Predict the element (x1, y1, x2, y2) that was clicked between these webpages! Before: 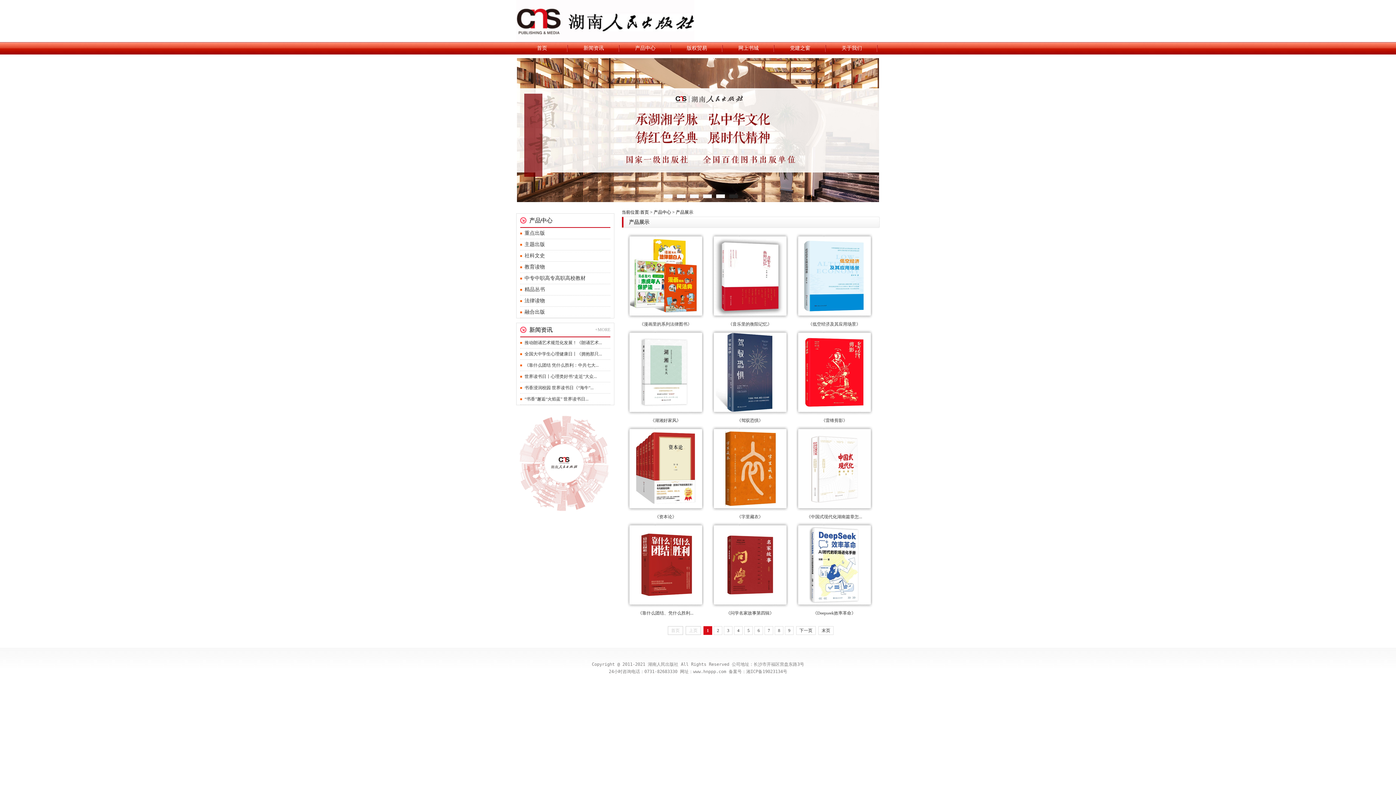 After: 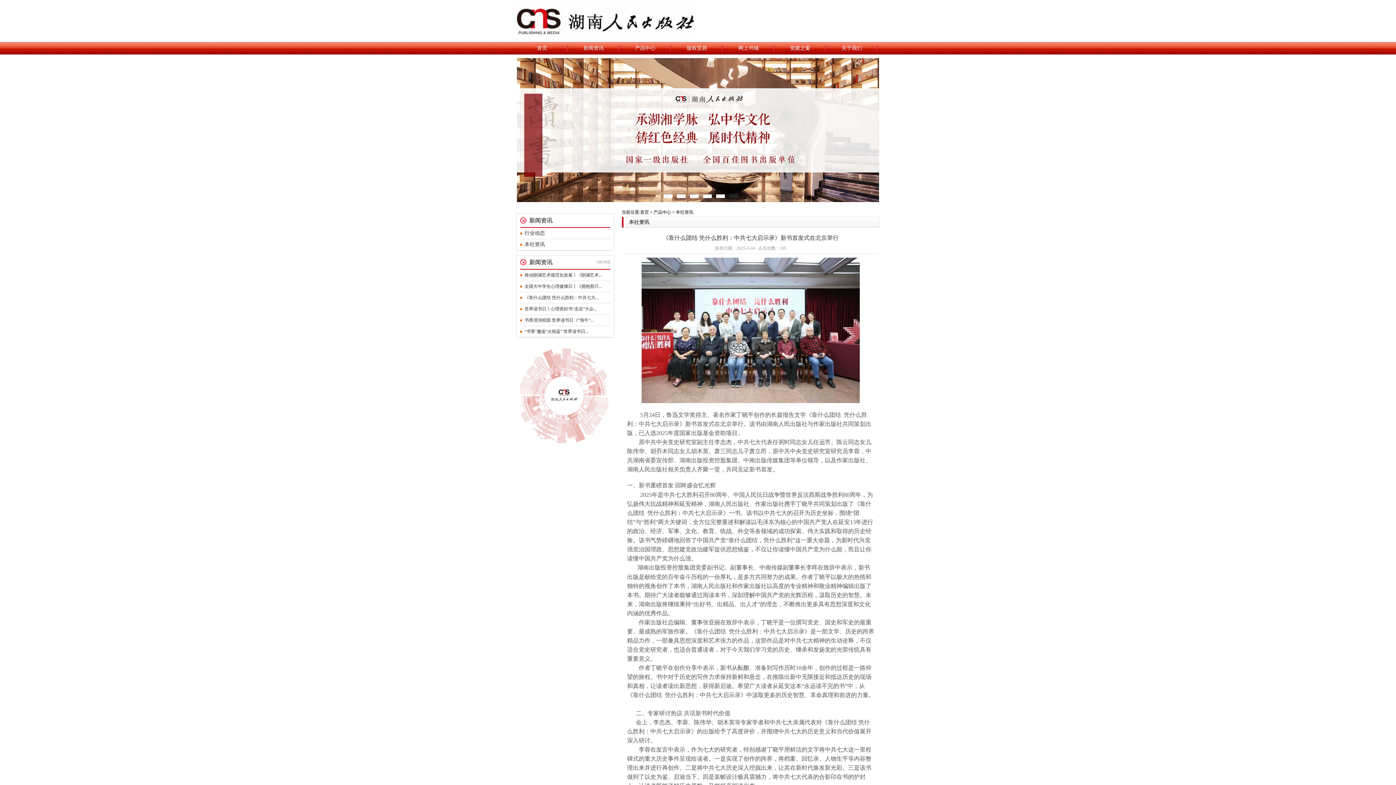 Action: bbox: (524, 362, 598, 368) label: 《靠什么团结 凭什么胜利：中共七大...